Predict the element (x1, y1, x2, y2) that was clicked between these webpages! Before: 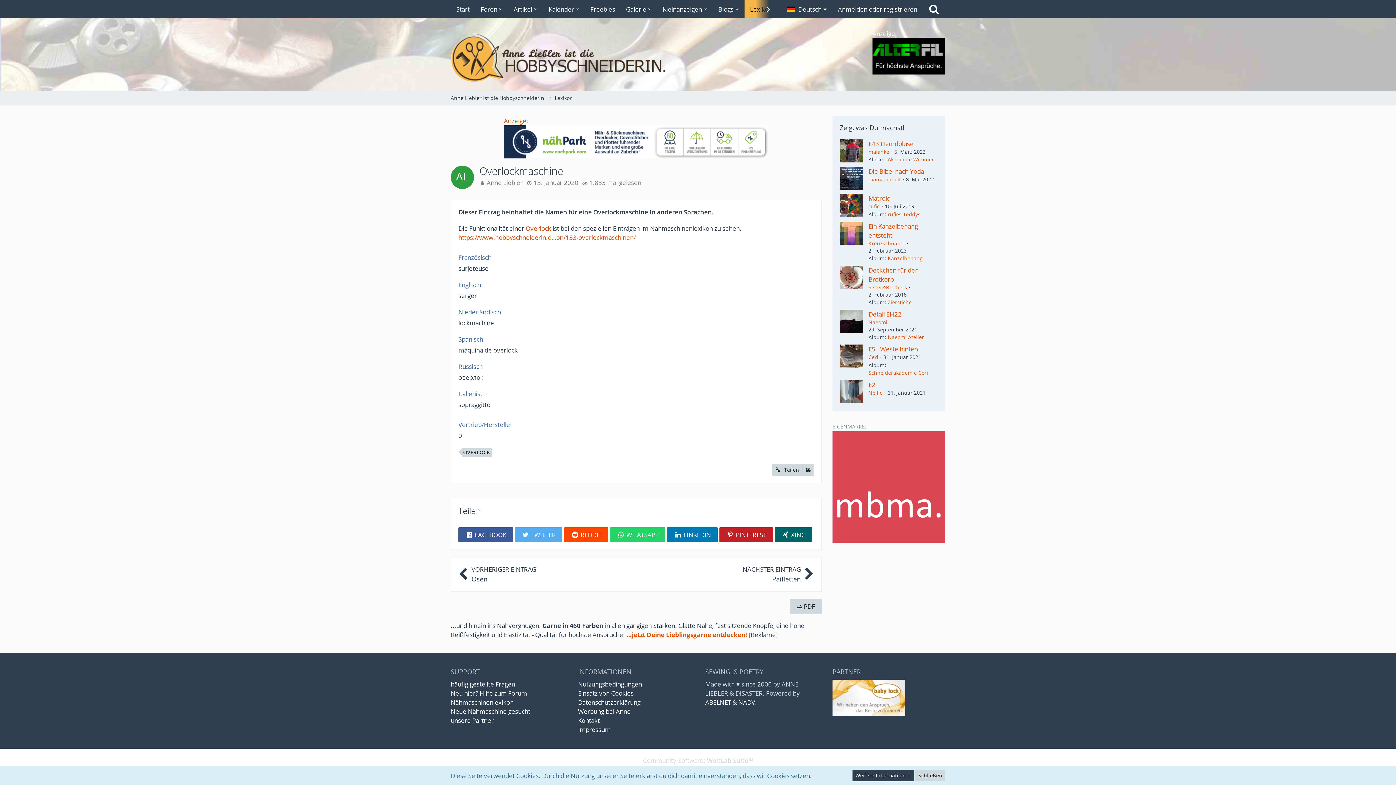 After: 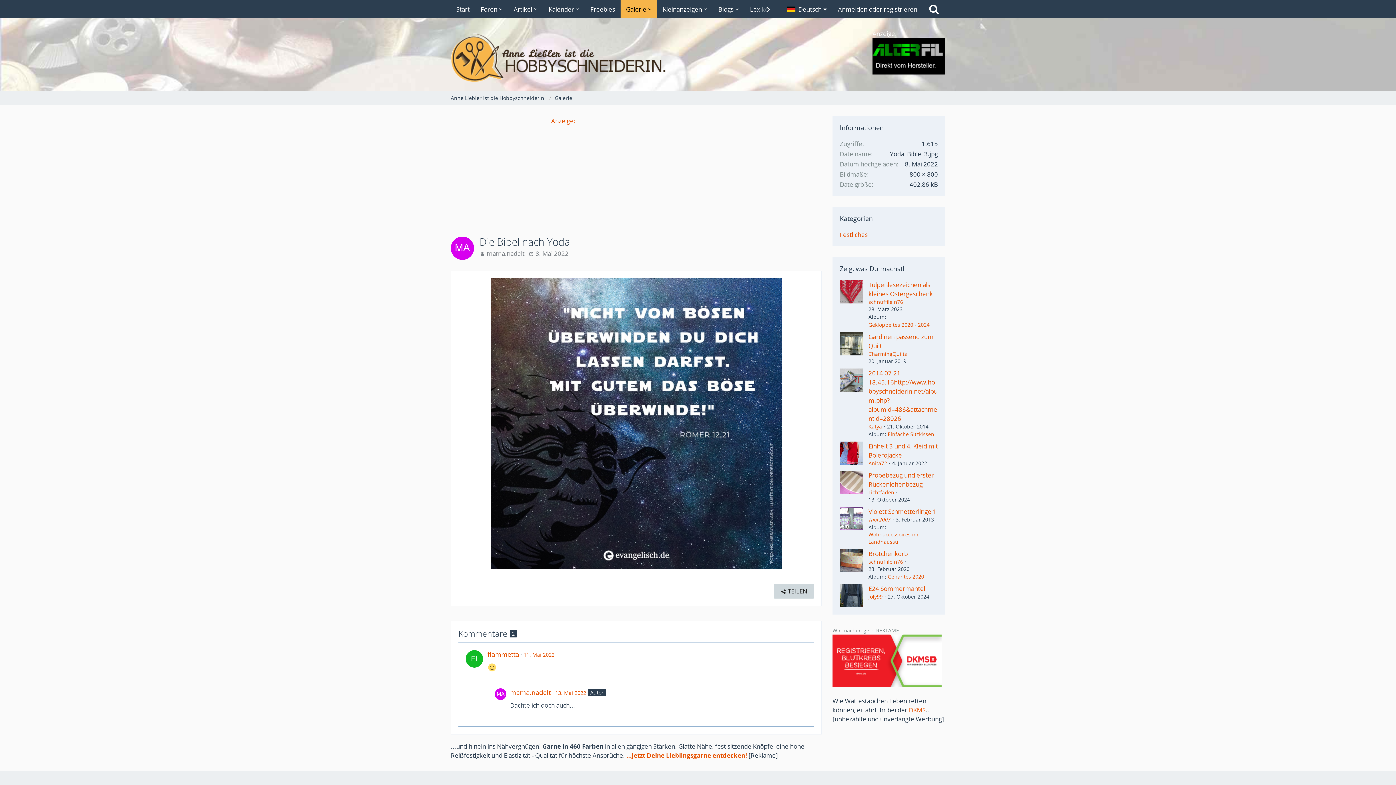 Action: bbox: (840, 167, 863, 190)